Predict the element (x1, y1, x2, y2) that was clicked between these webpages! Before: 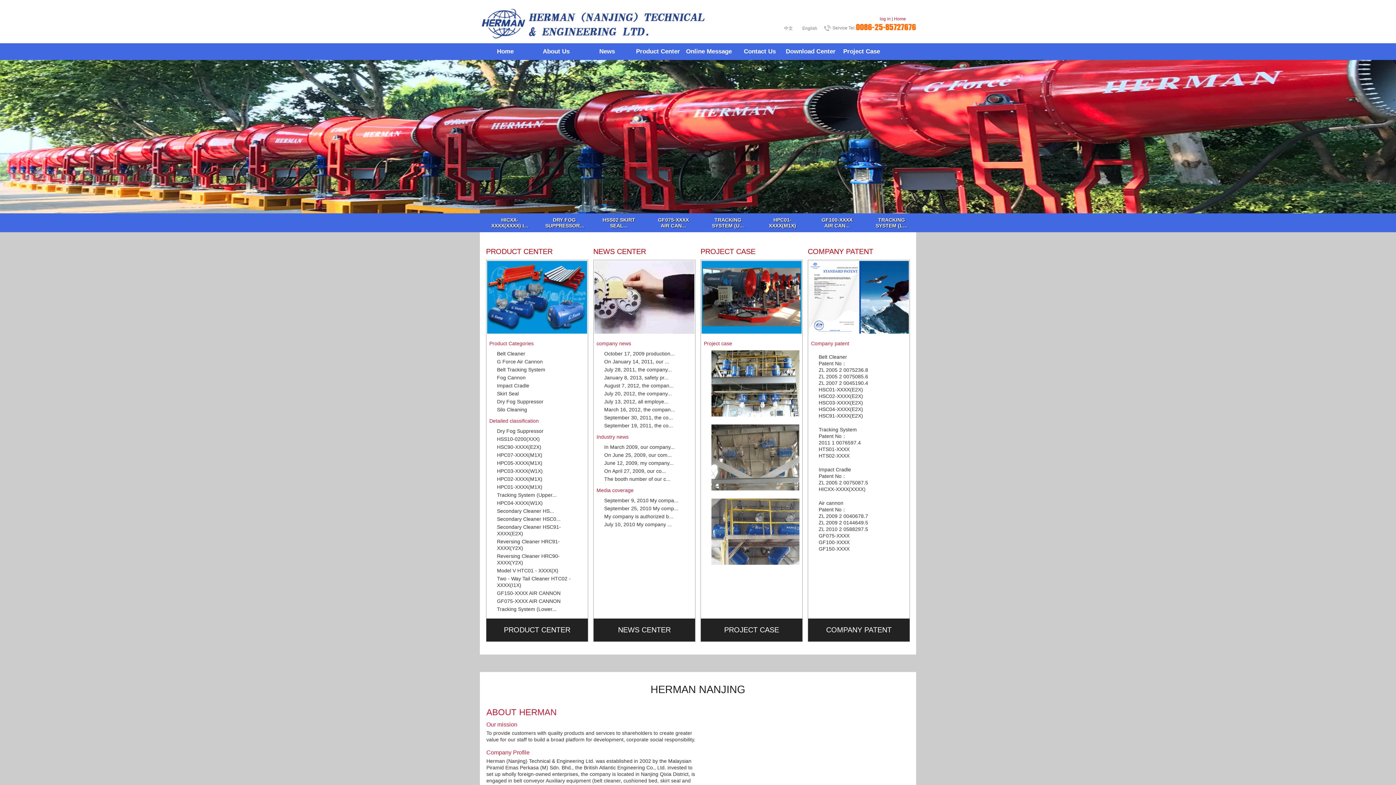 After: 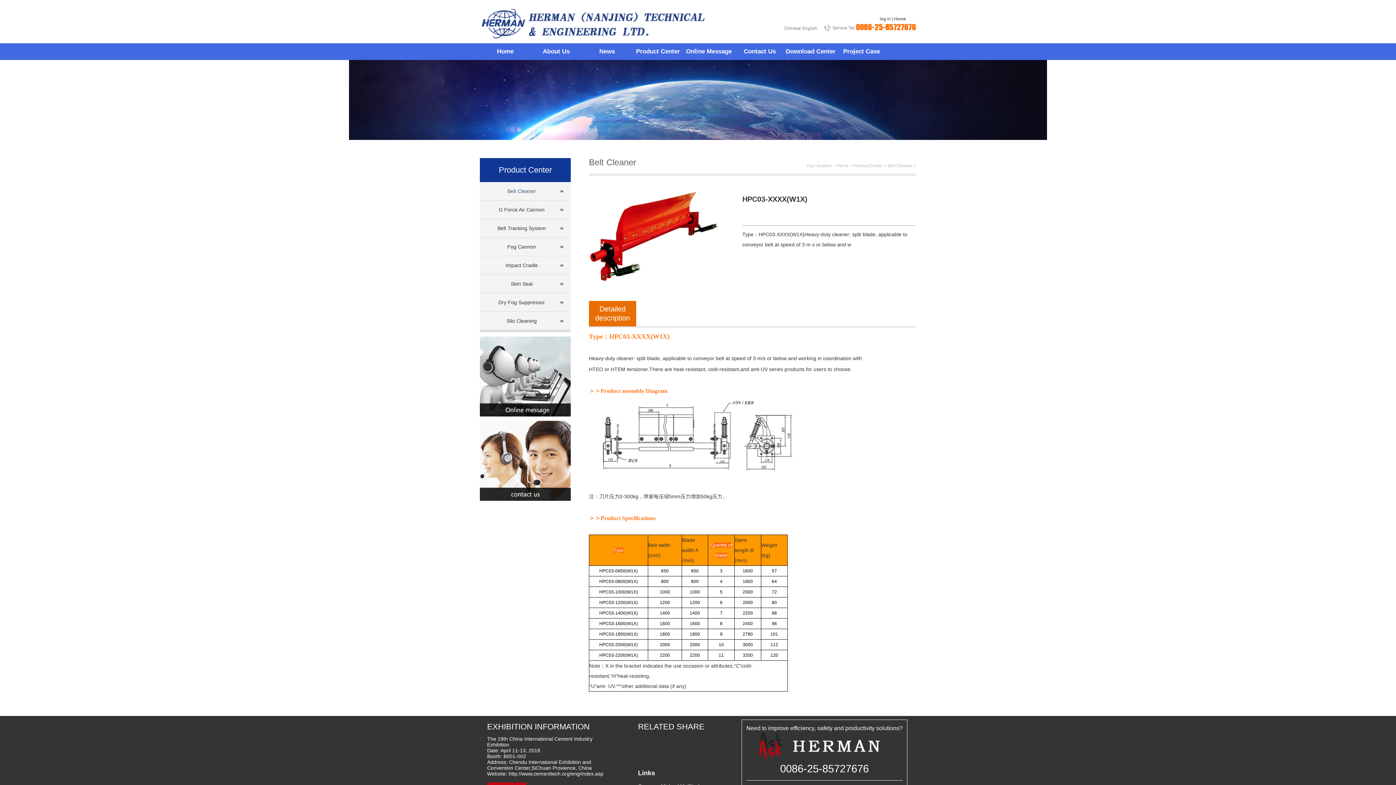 Action: bbox: (497, 468, 542, 474) label: HPC03-XXXX(W1X)